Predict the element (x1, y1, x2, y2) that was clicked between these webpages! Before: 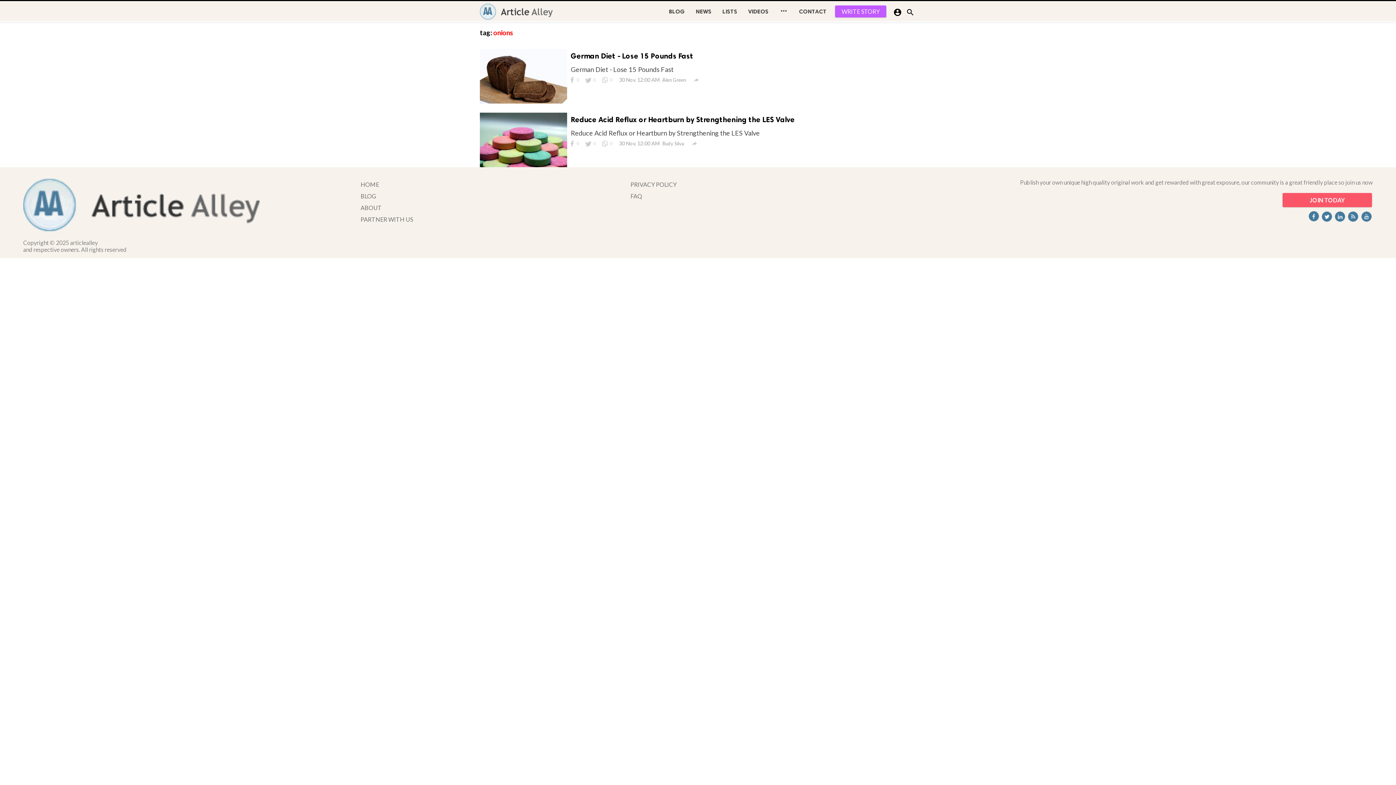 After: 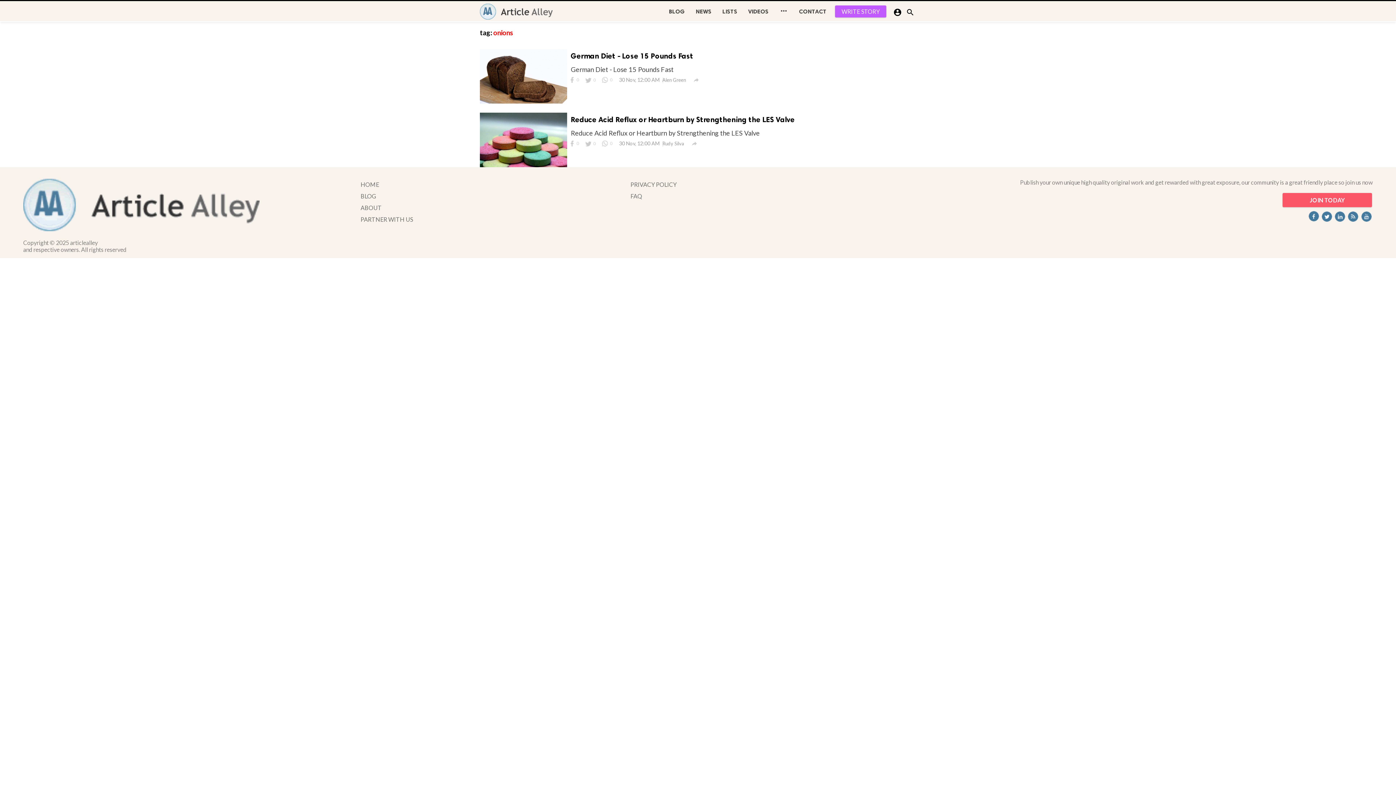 Action: bbox: (1333, 216, 1346, 223)